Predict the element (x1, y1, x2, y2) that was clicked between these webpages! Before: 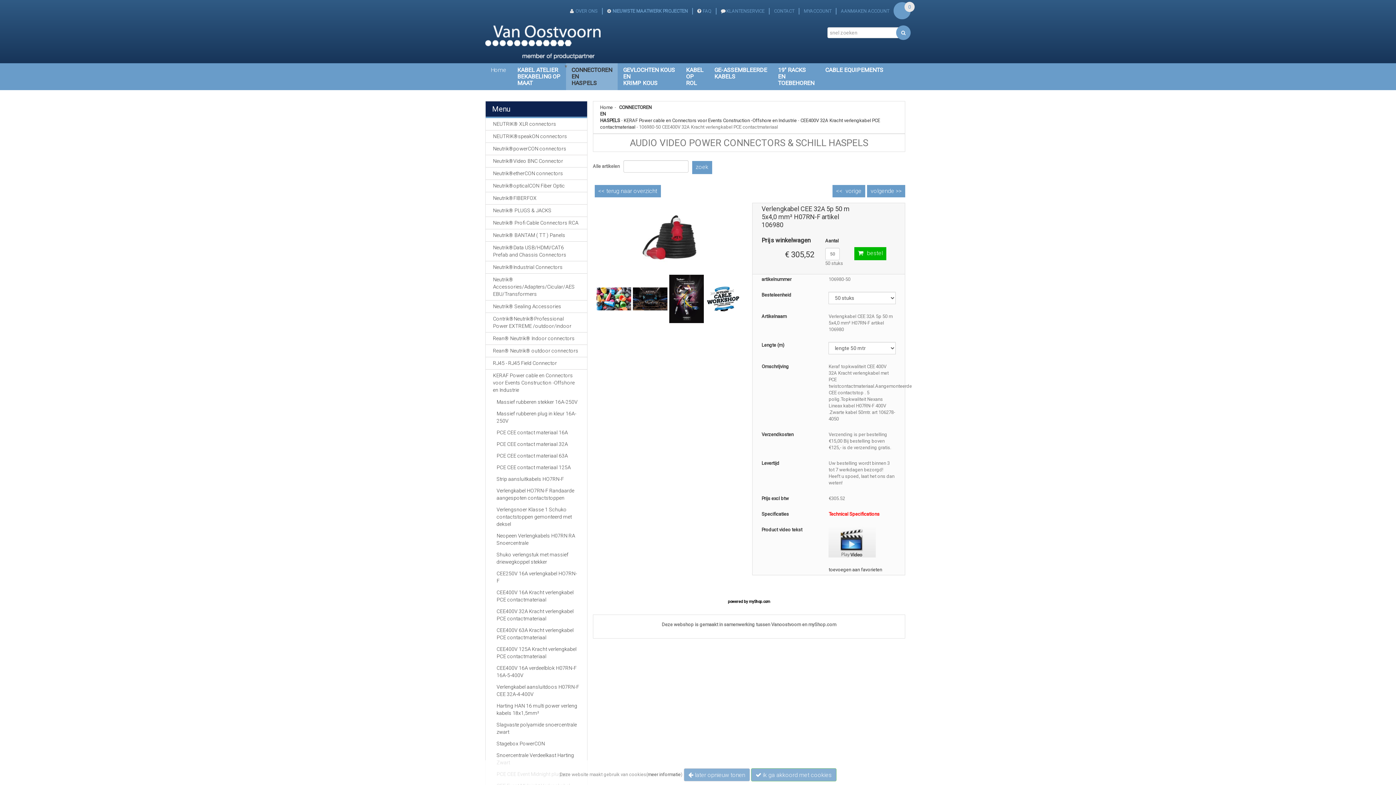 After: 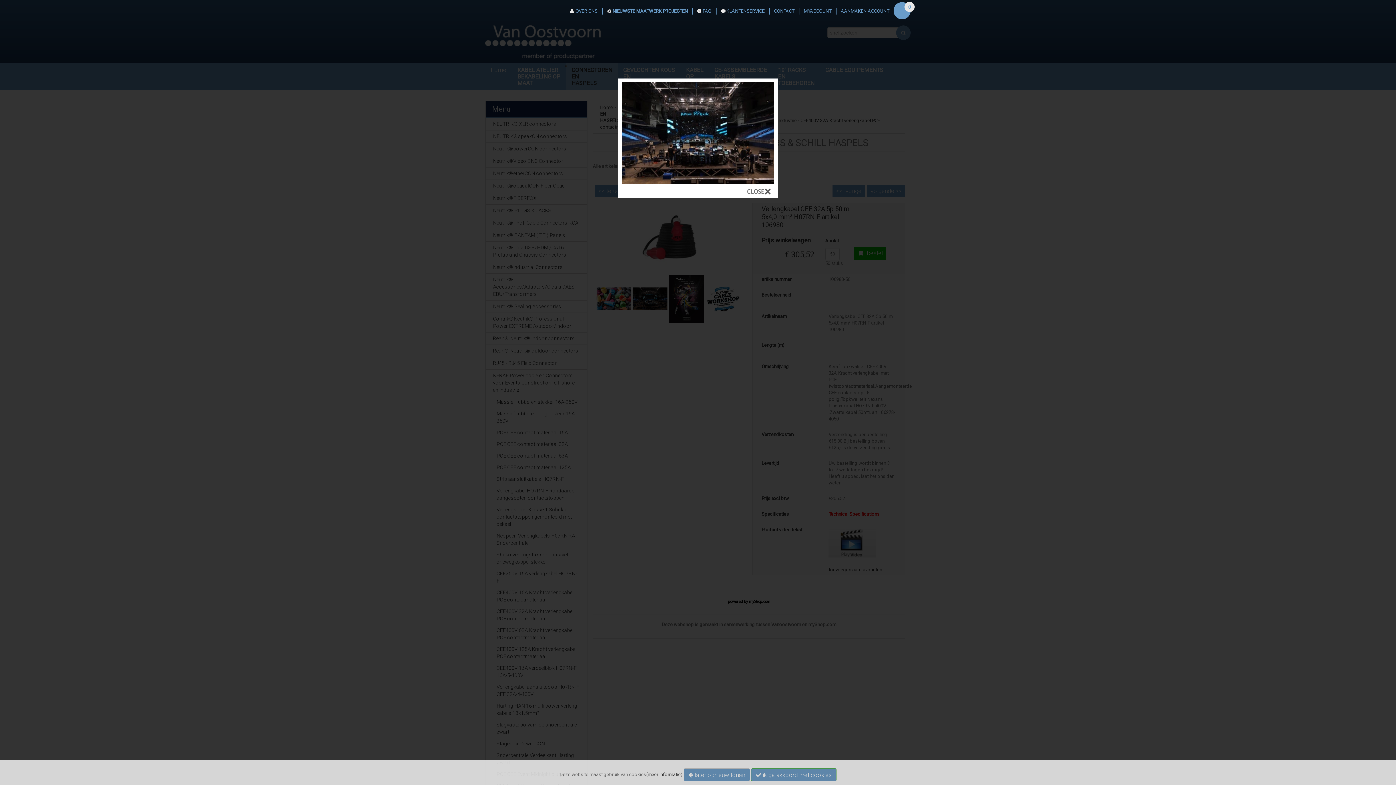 Action: bbox: (633, 296, 669, 301)